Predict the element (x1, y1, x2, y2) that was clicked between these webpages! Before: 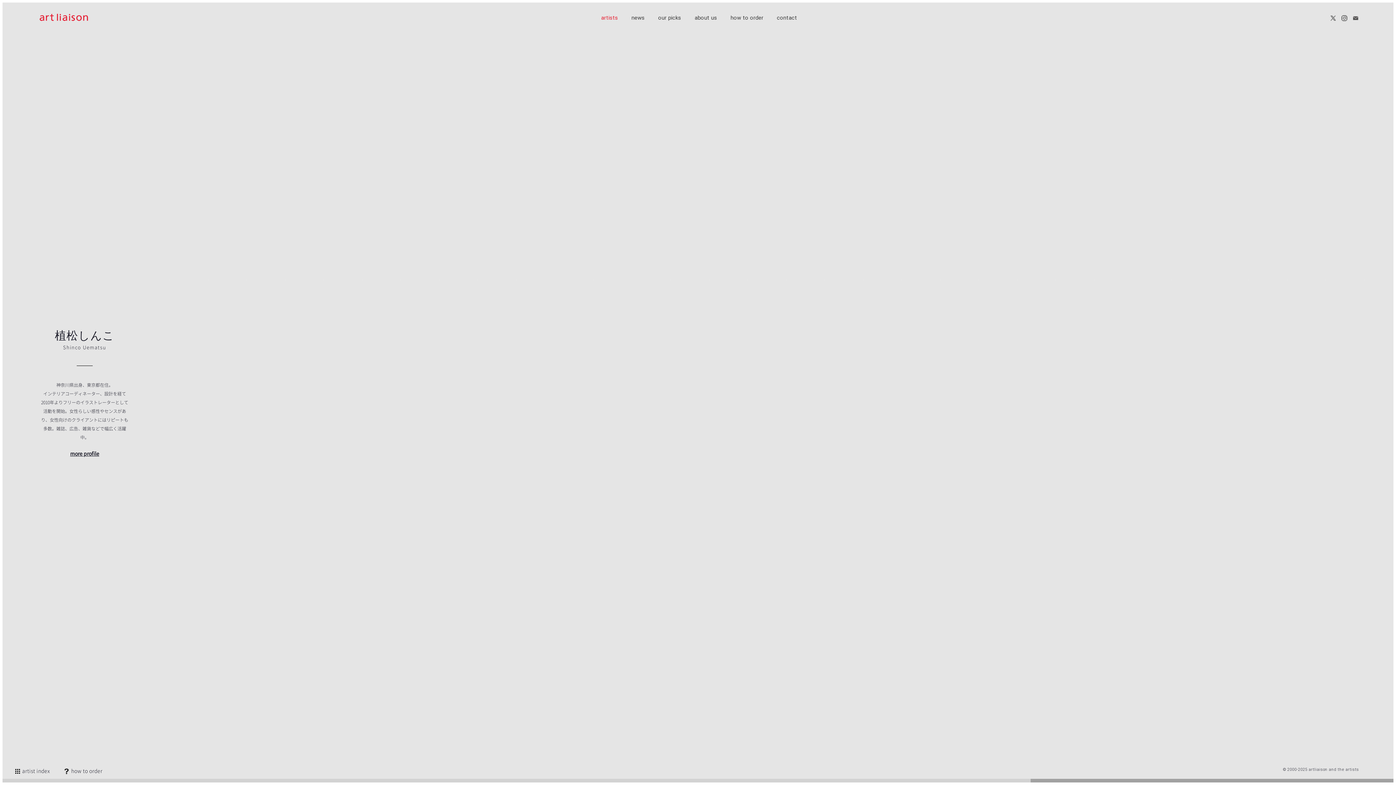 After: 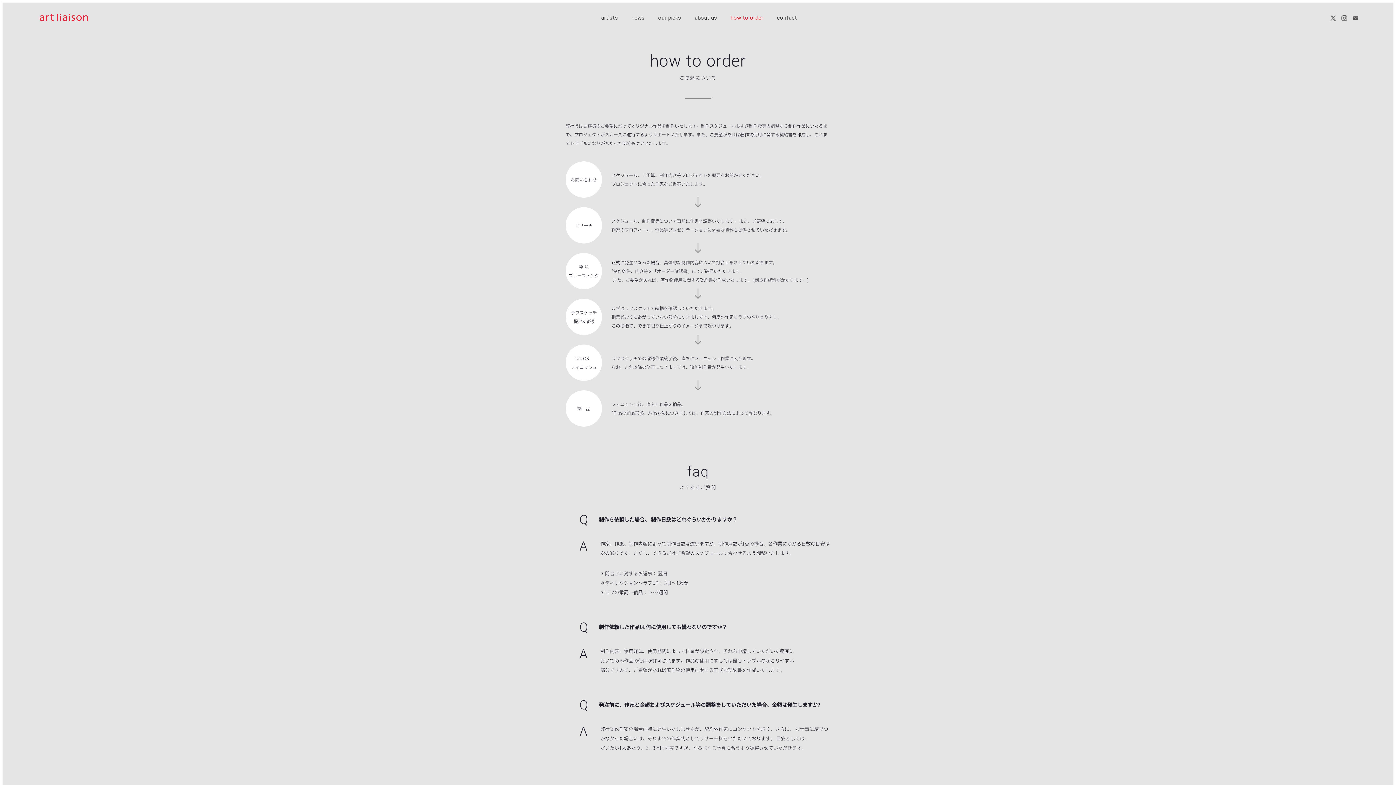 Action: bbox: (63, 767, 102, 774) label: how to order